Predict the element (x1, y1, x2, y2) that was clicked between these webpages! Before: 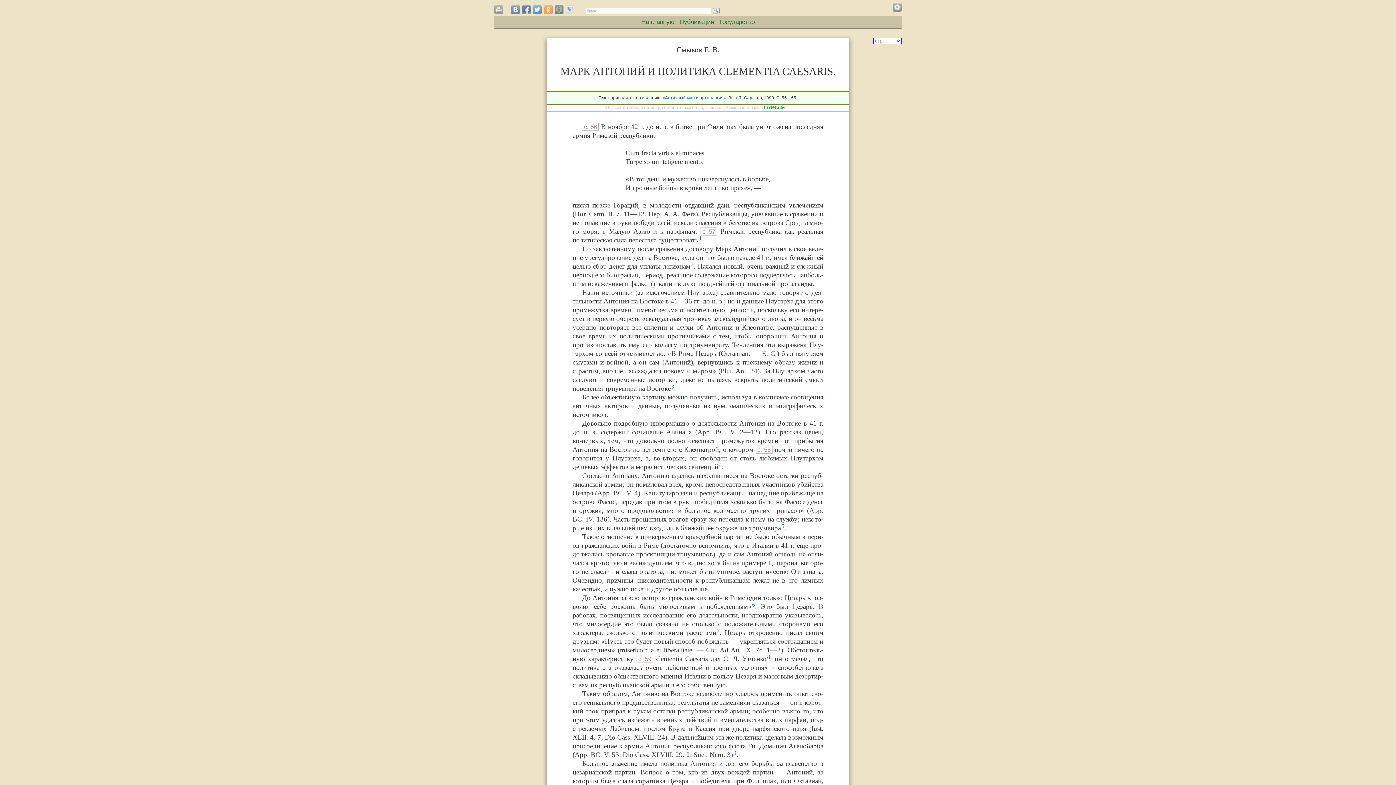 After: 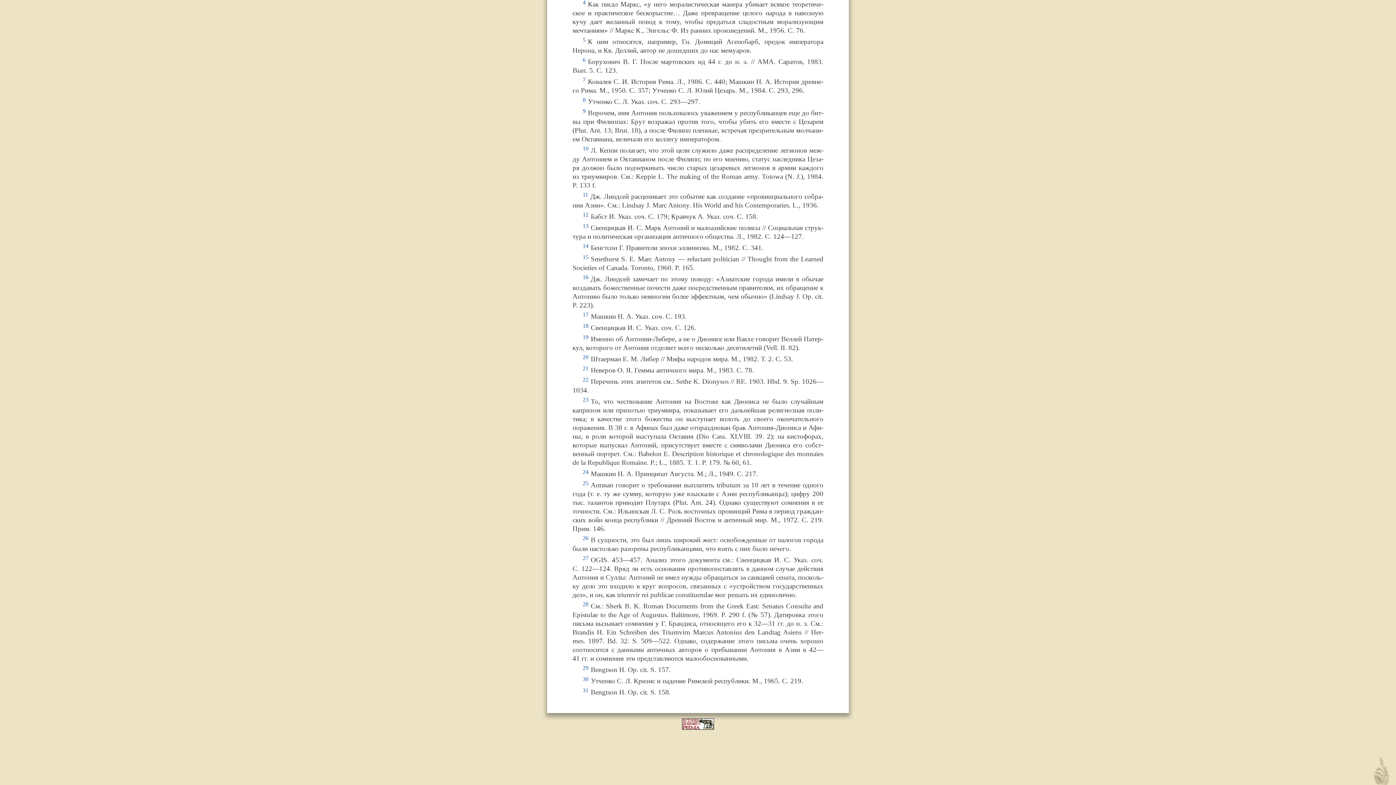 Action: bbox: (719, 462, 721, 468) label: 4